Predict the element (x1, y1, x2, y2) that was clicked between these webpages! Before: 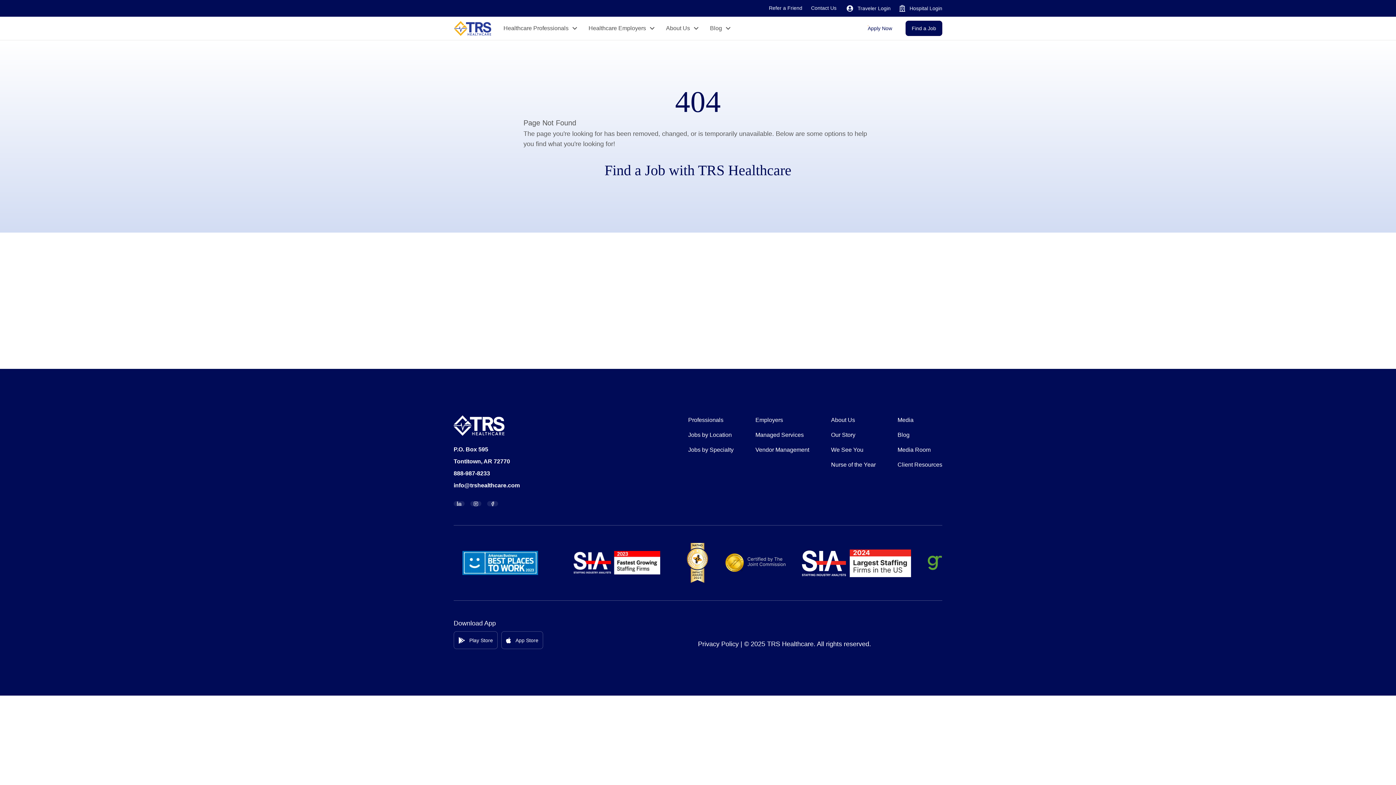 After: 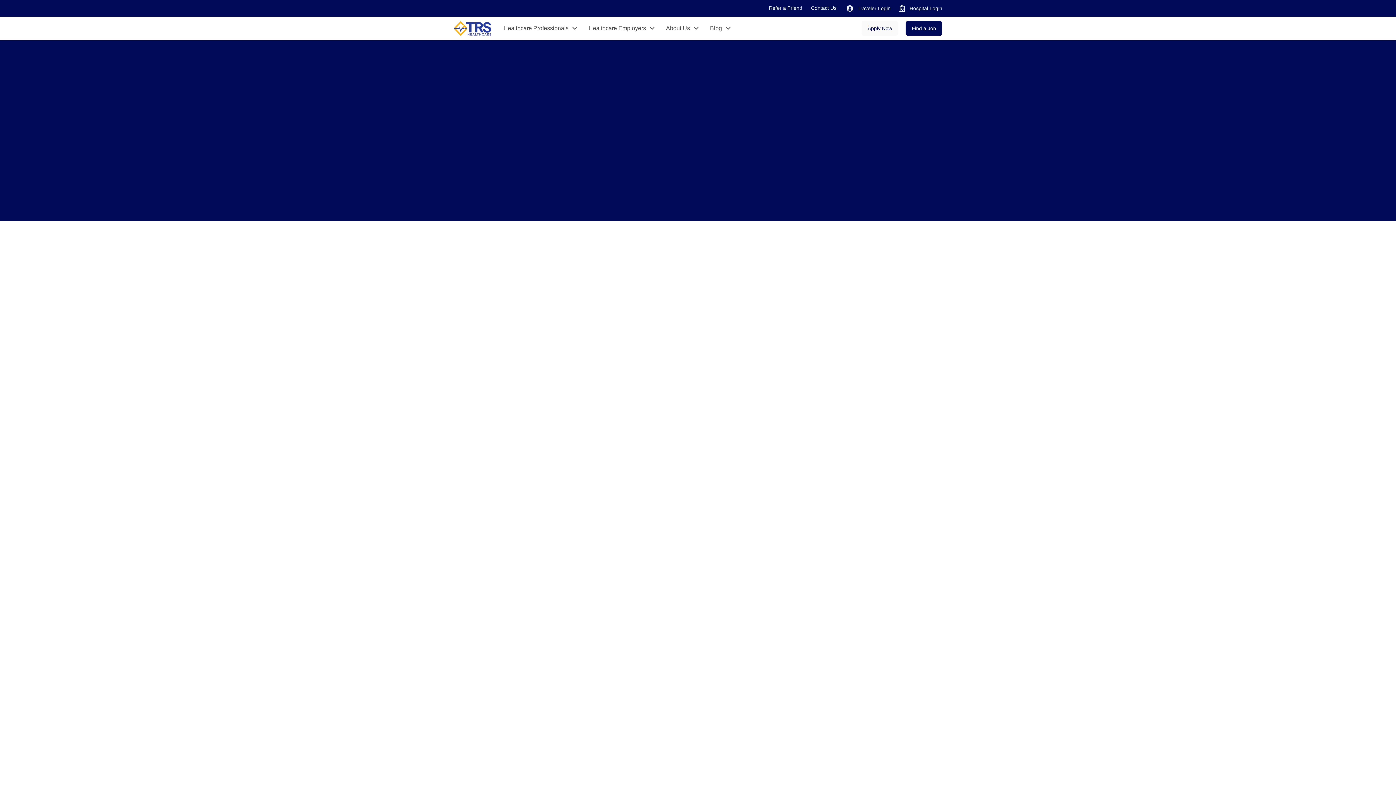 Action: bbox: (755, 430, 804, 439) label: Managed Services